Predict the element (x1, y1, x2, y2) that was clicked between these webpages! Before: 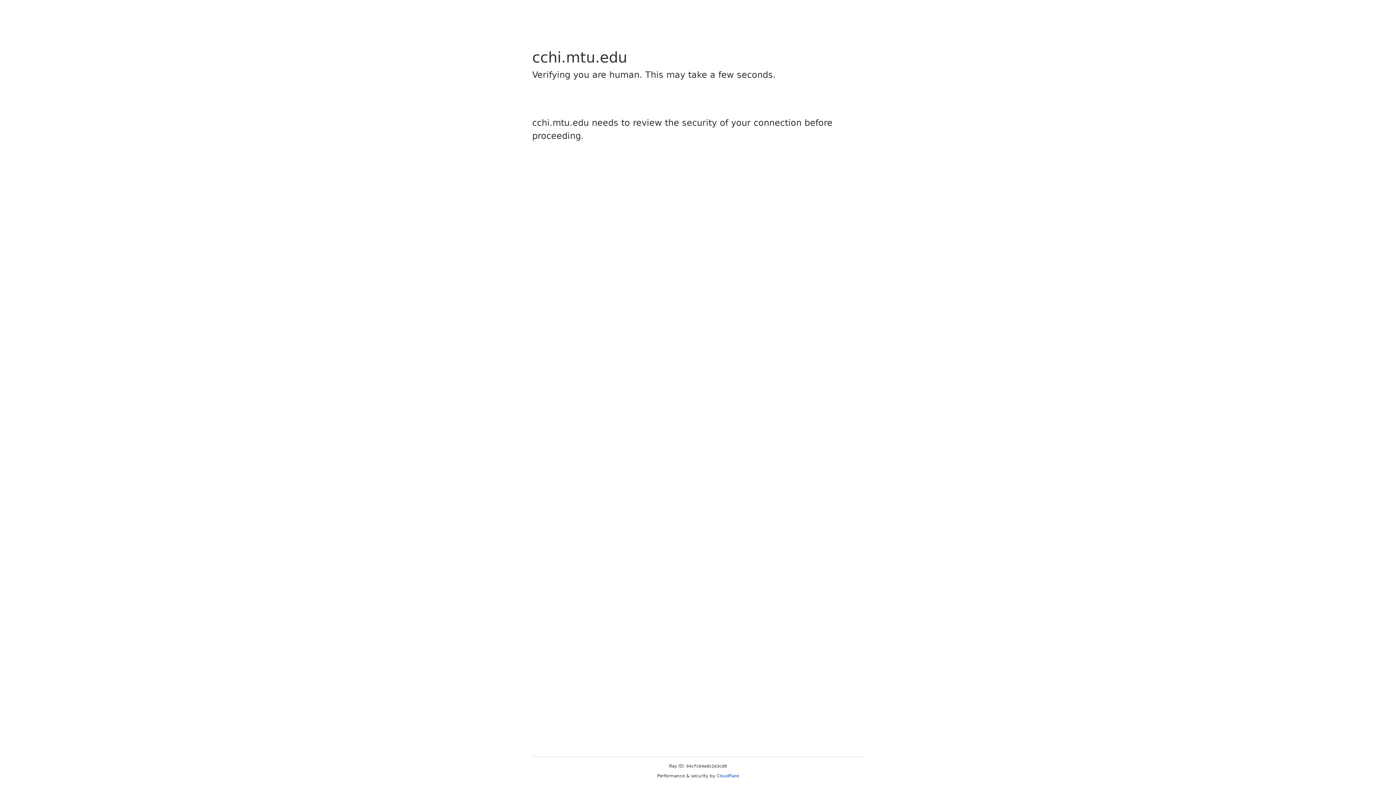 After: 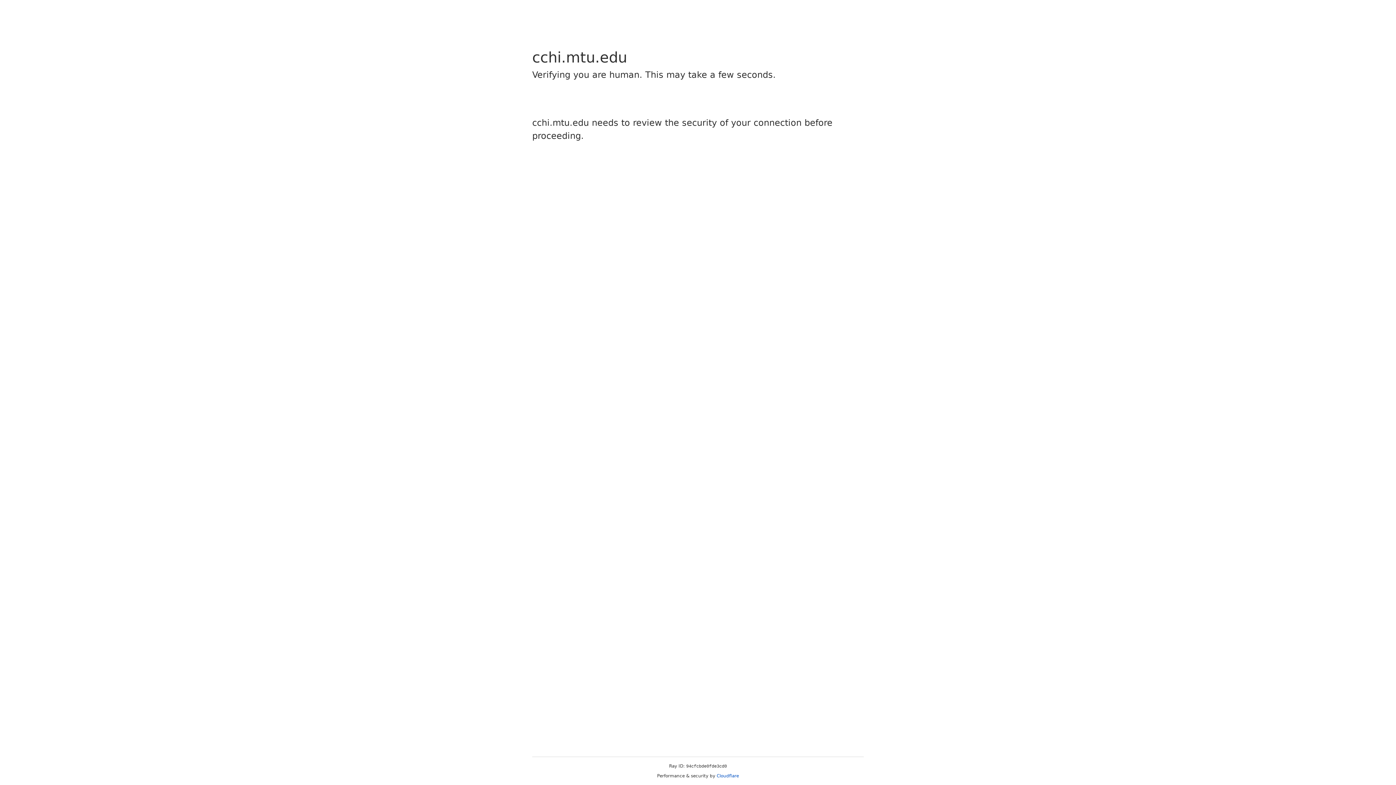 Action: label: Cloudflare bbox: (716, 773, 739, 778)